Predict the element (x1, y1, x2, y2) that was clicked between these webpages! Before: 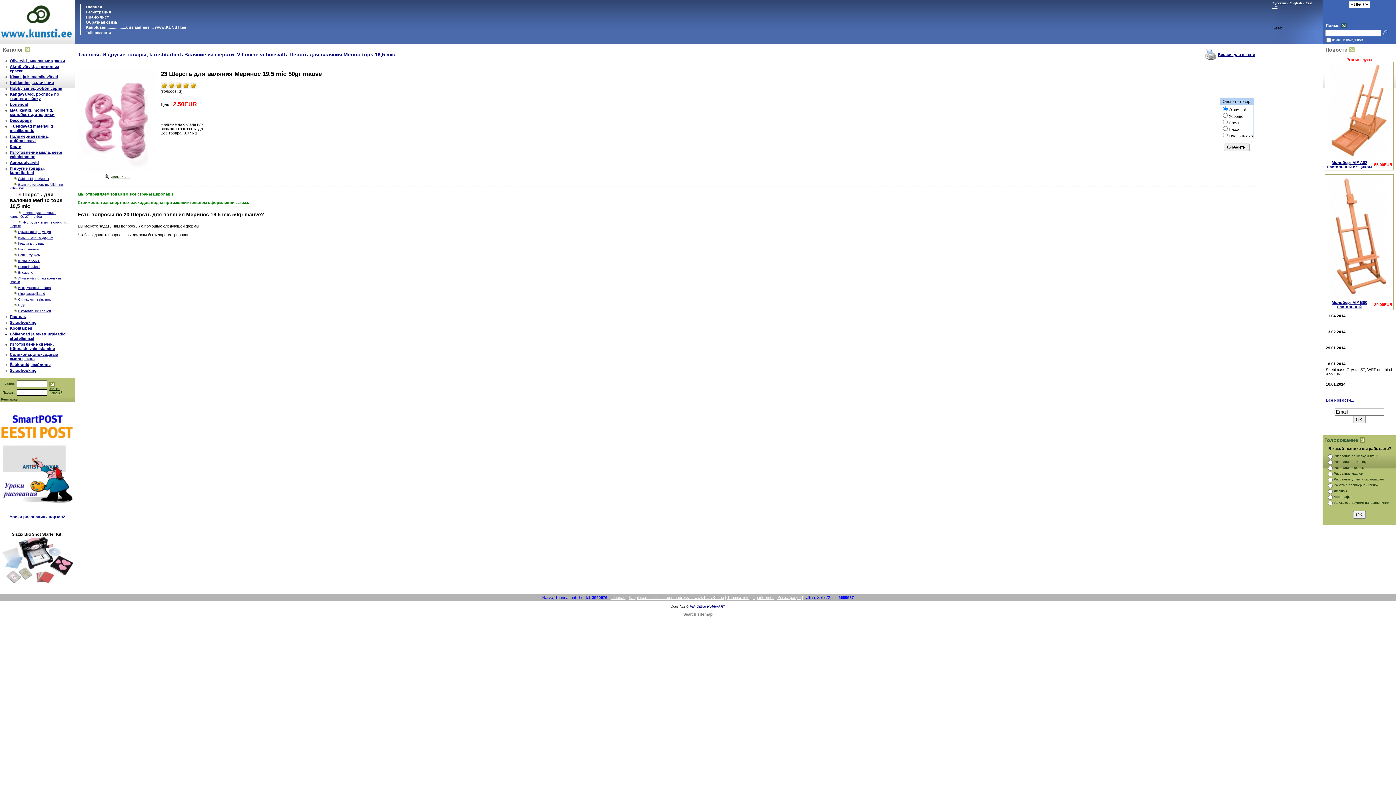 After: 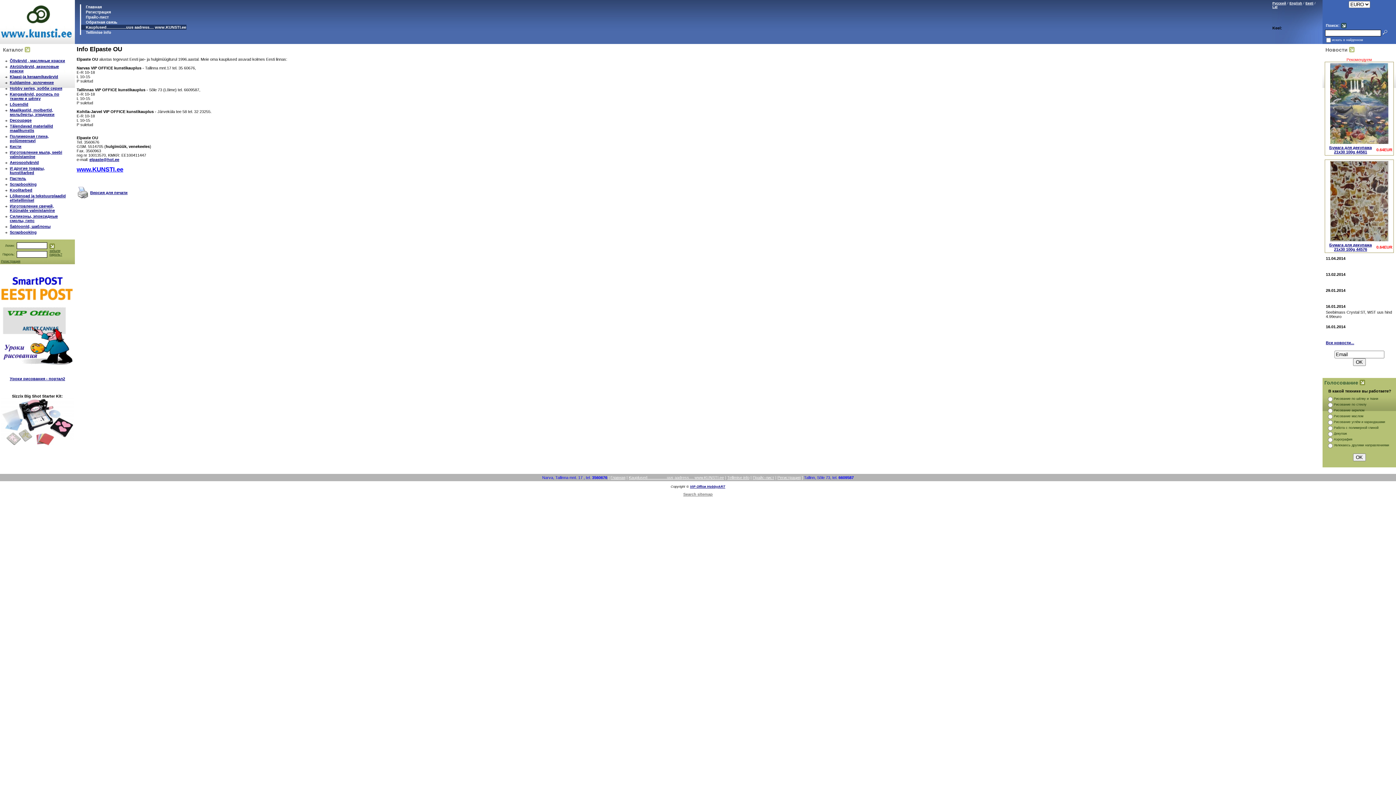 Action: label:  Kauplused..................uus aadress.... www.KUNSTI.ee bbox: (84, 25, 186, 29)